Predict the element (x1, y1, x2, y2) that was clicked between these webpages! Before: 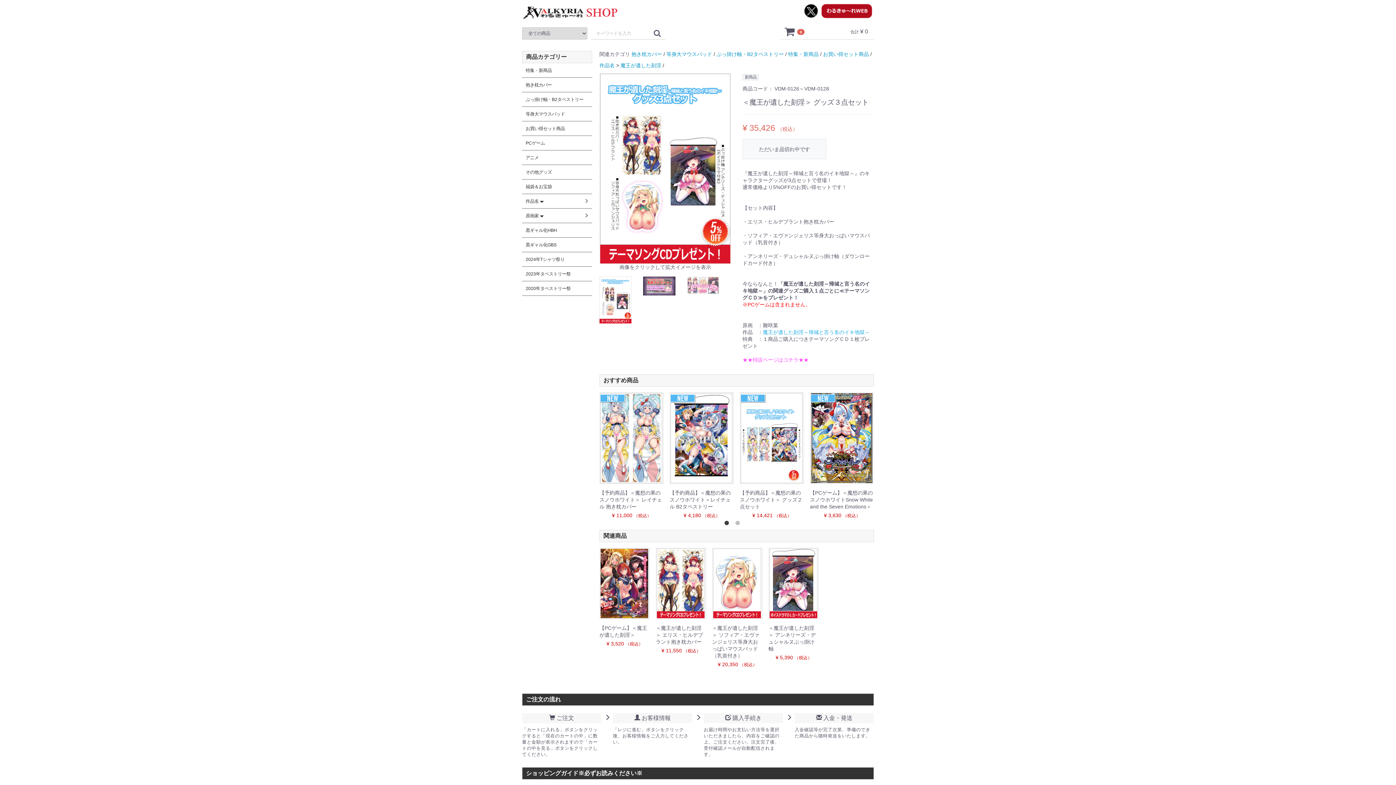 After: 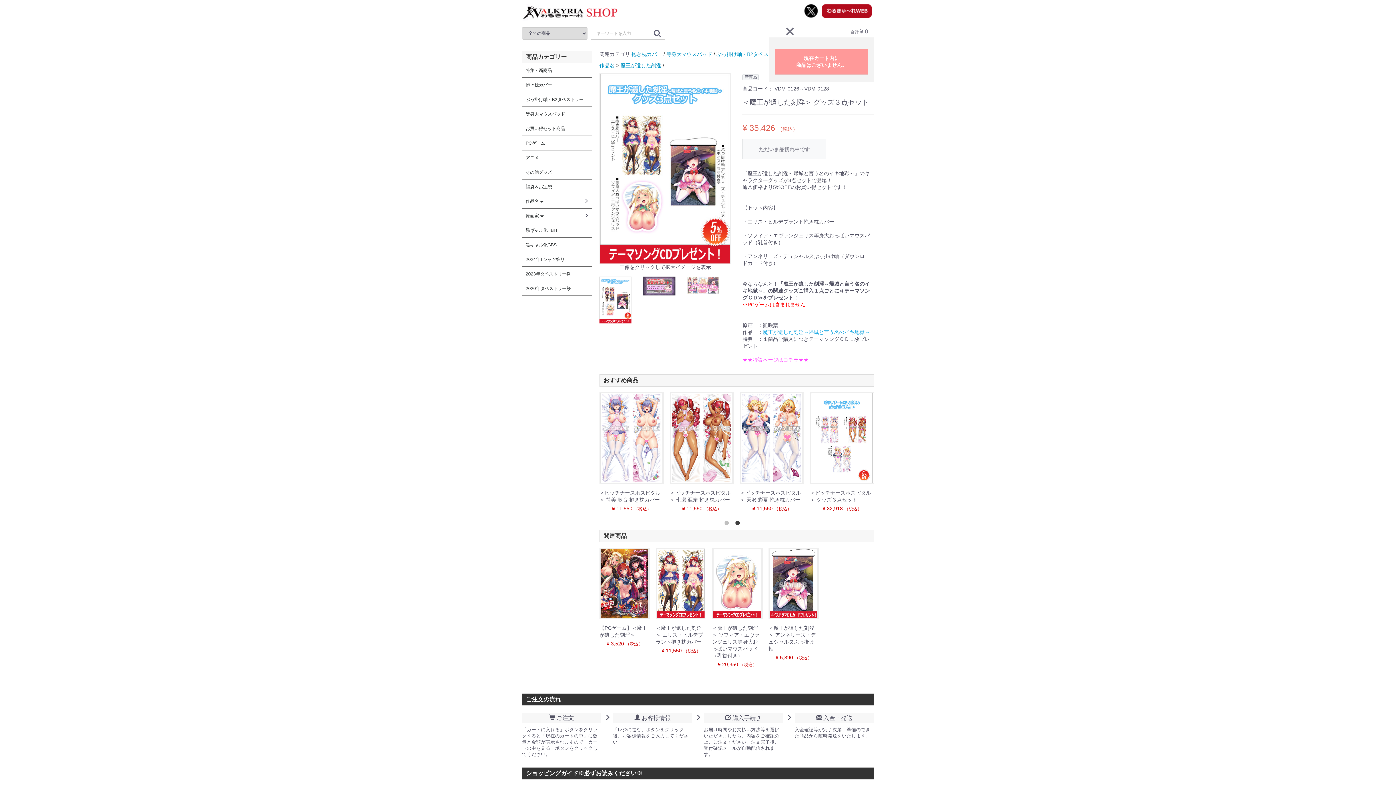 Action: label: 0 bbox: (781, 23, 799, 39)